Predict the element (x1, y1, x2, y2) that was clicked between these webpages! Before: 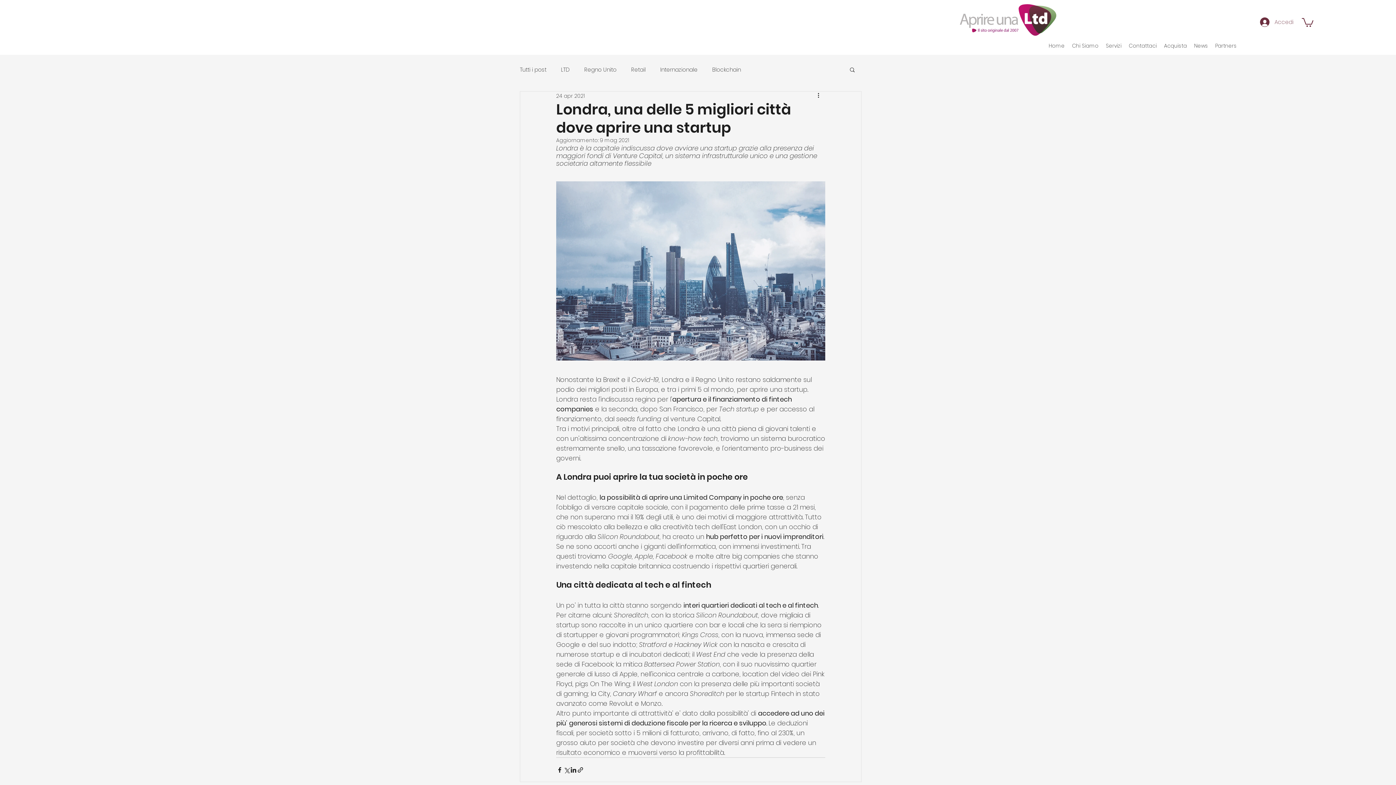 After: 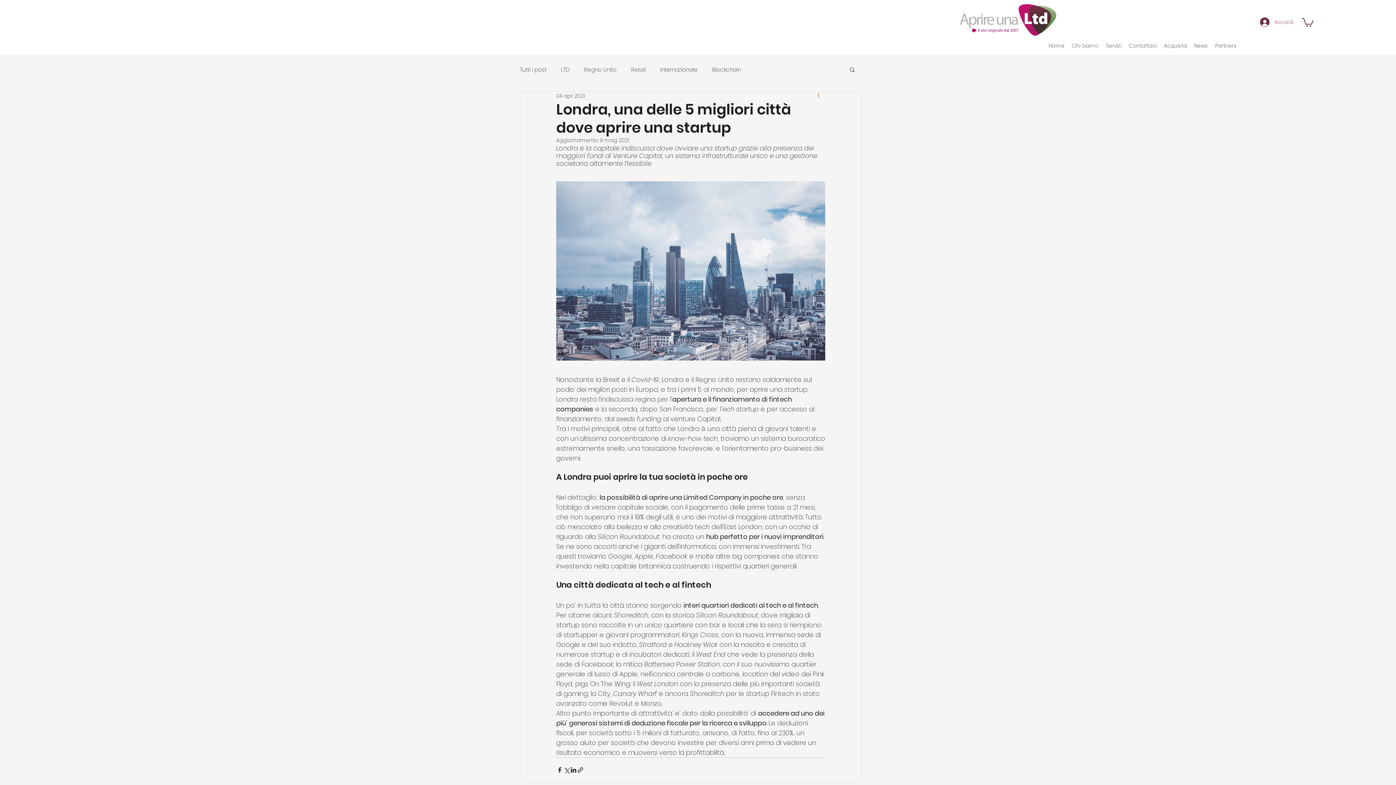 Action: label: Altre azioni bbox: (816, 91, 825, 100)